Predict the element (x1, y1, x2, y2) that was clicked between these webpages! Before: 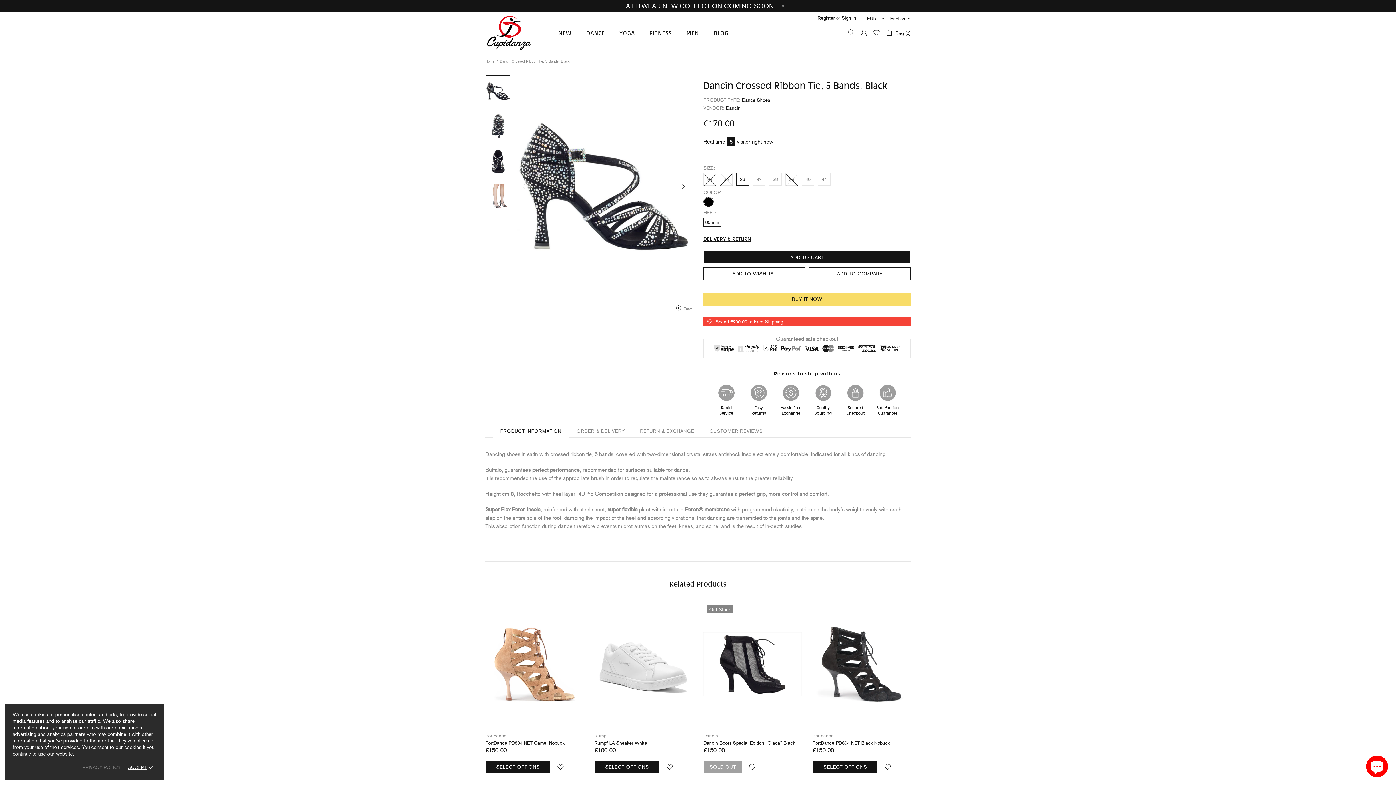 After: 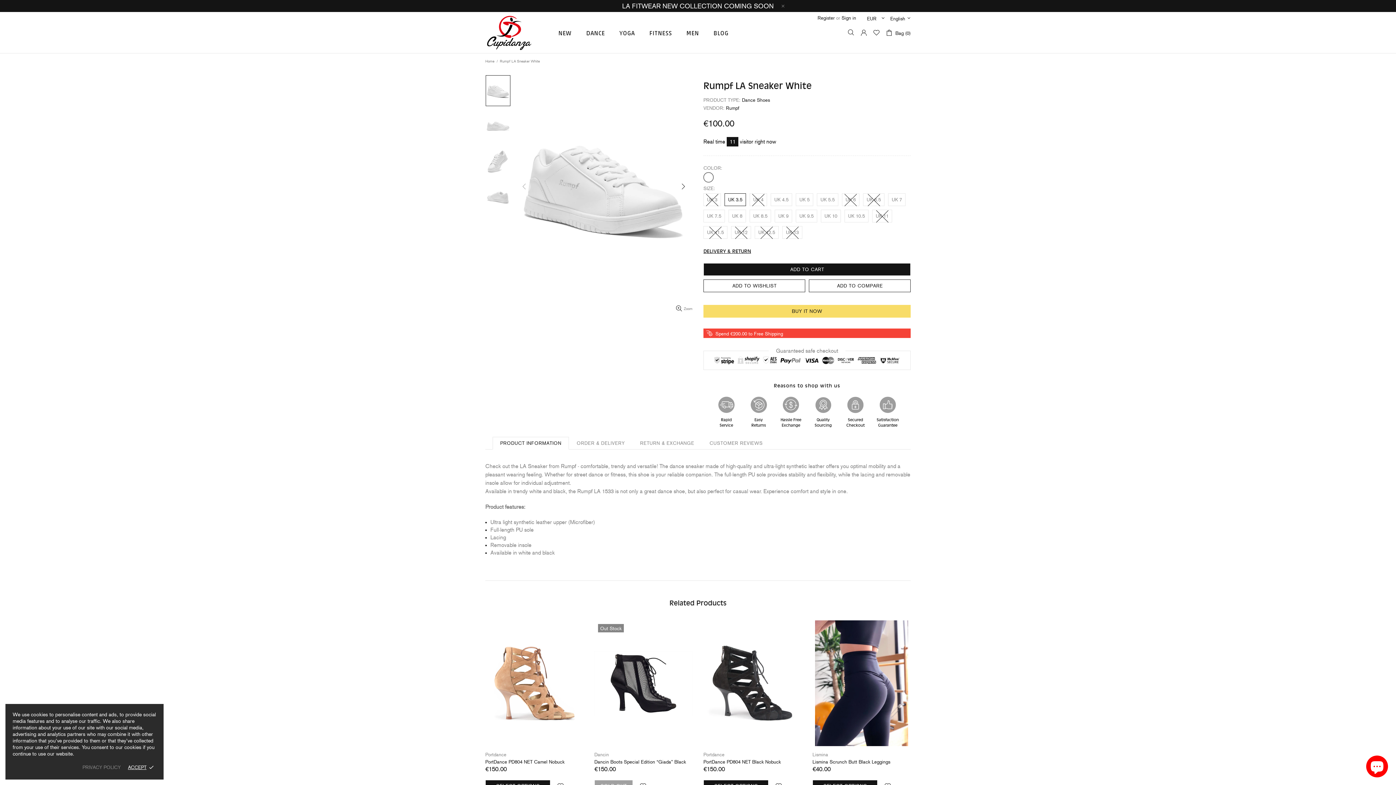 Action: bbox: (594, 601, 692, 621)